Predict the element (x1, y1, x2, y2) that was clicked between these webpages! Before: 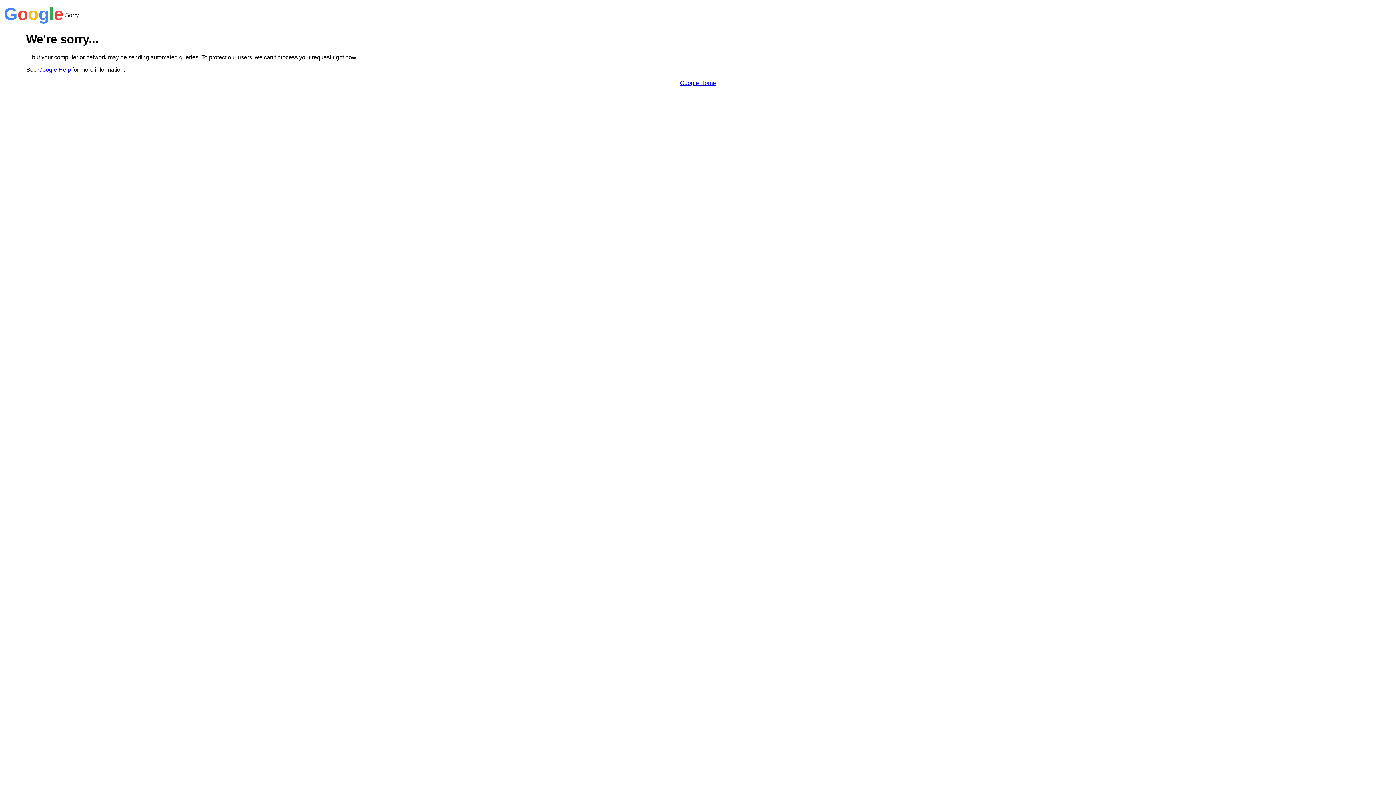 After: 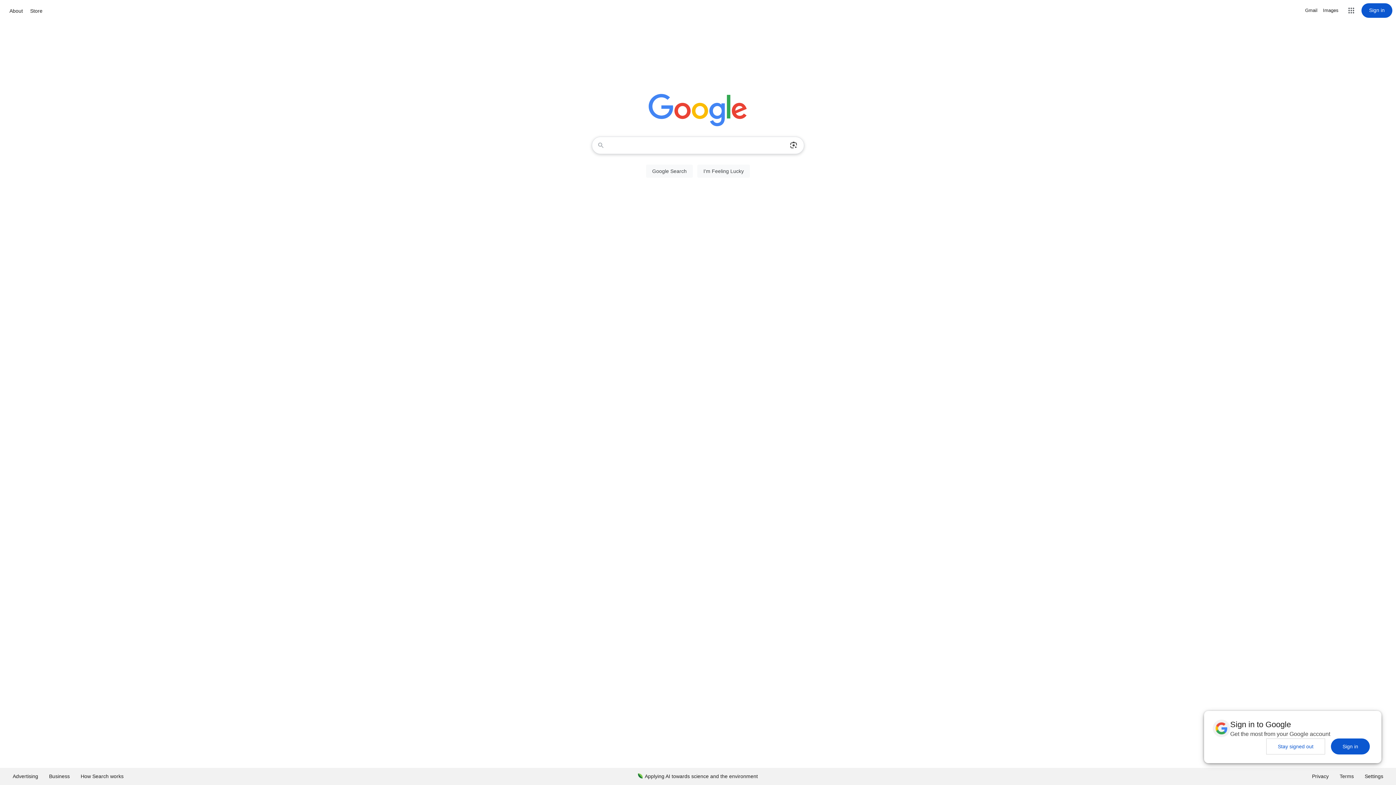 Action: label: Google Home bbox: (680, 79, 716, 86)